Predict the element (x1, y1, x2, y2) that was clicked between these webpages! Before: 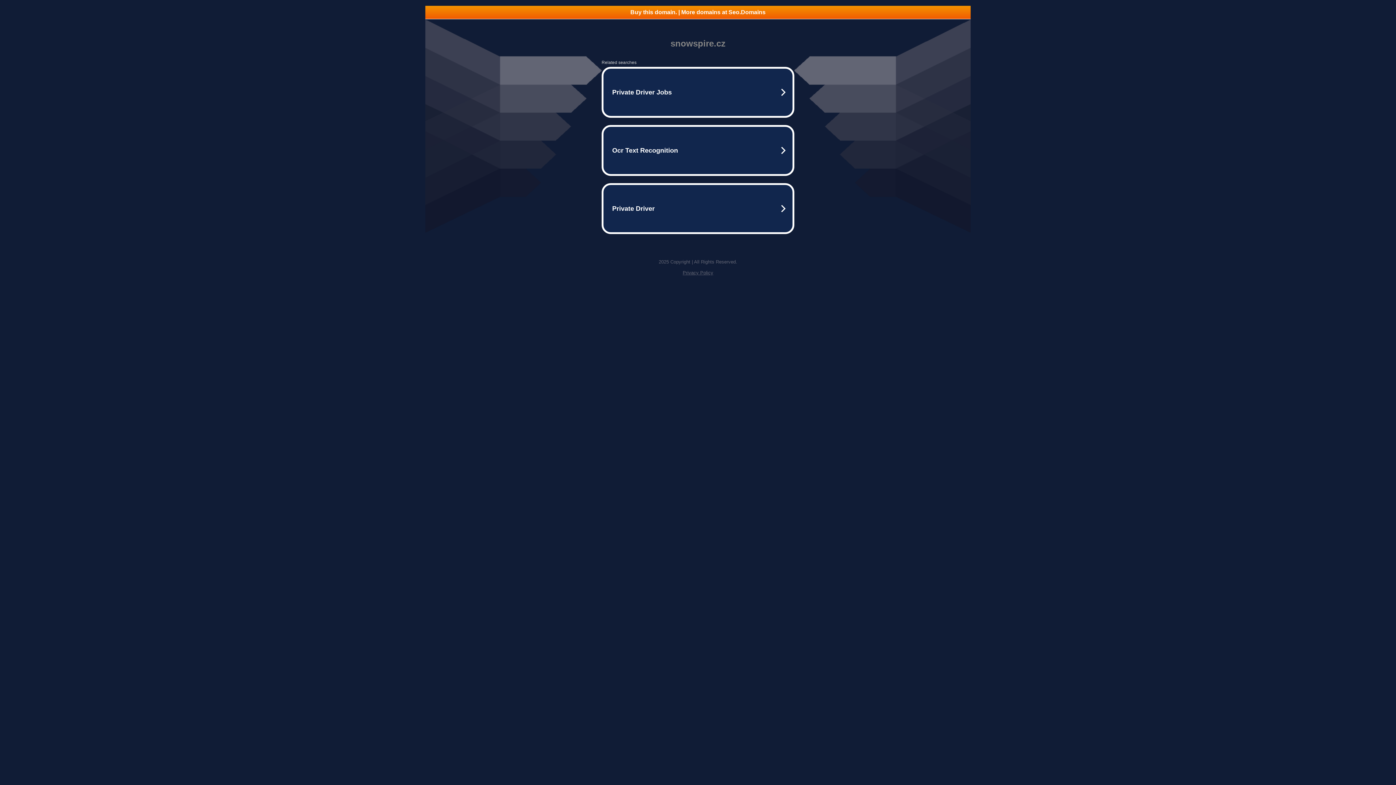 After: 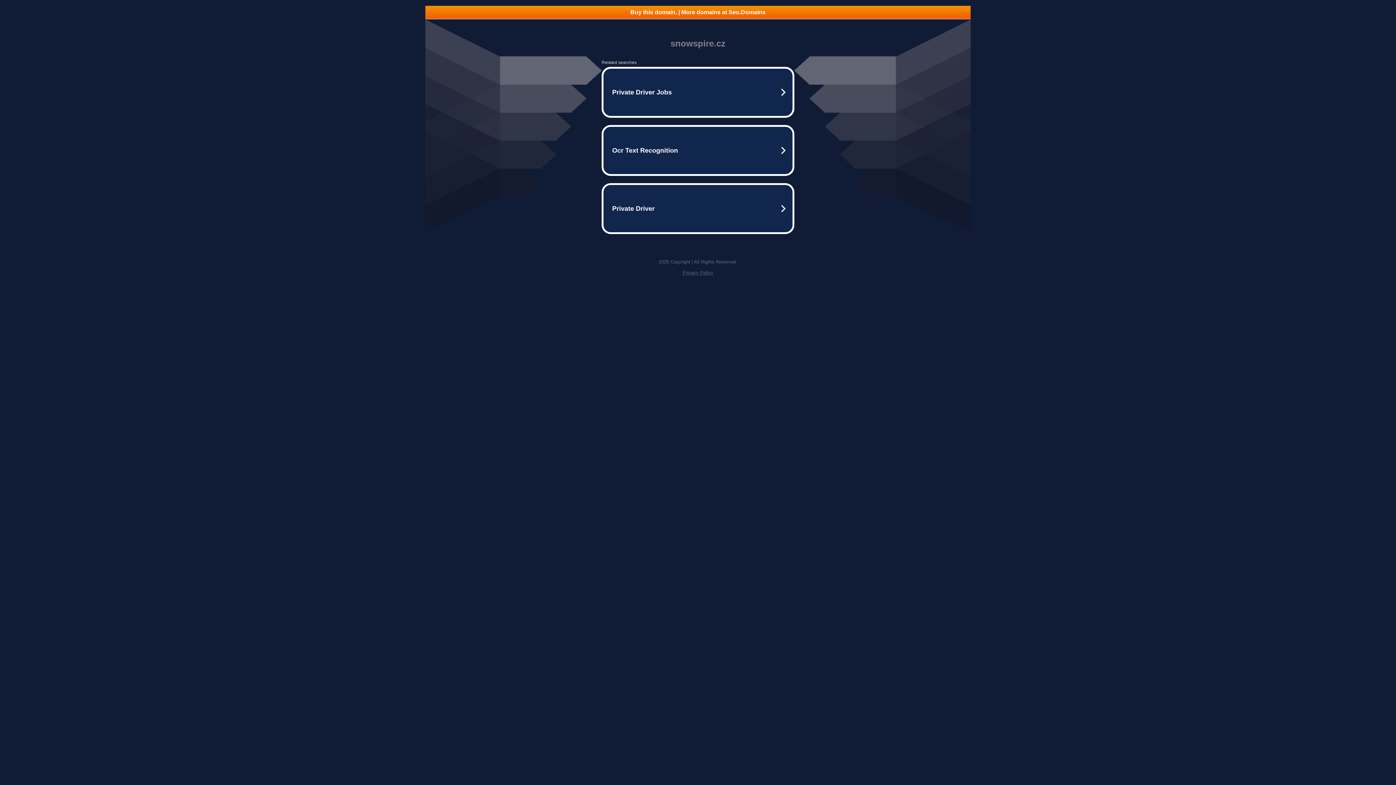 Action: label: Privacy Policy bbox: (682, 270, 713, 275)